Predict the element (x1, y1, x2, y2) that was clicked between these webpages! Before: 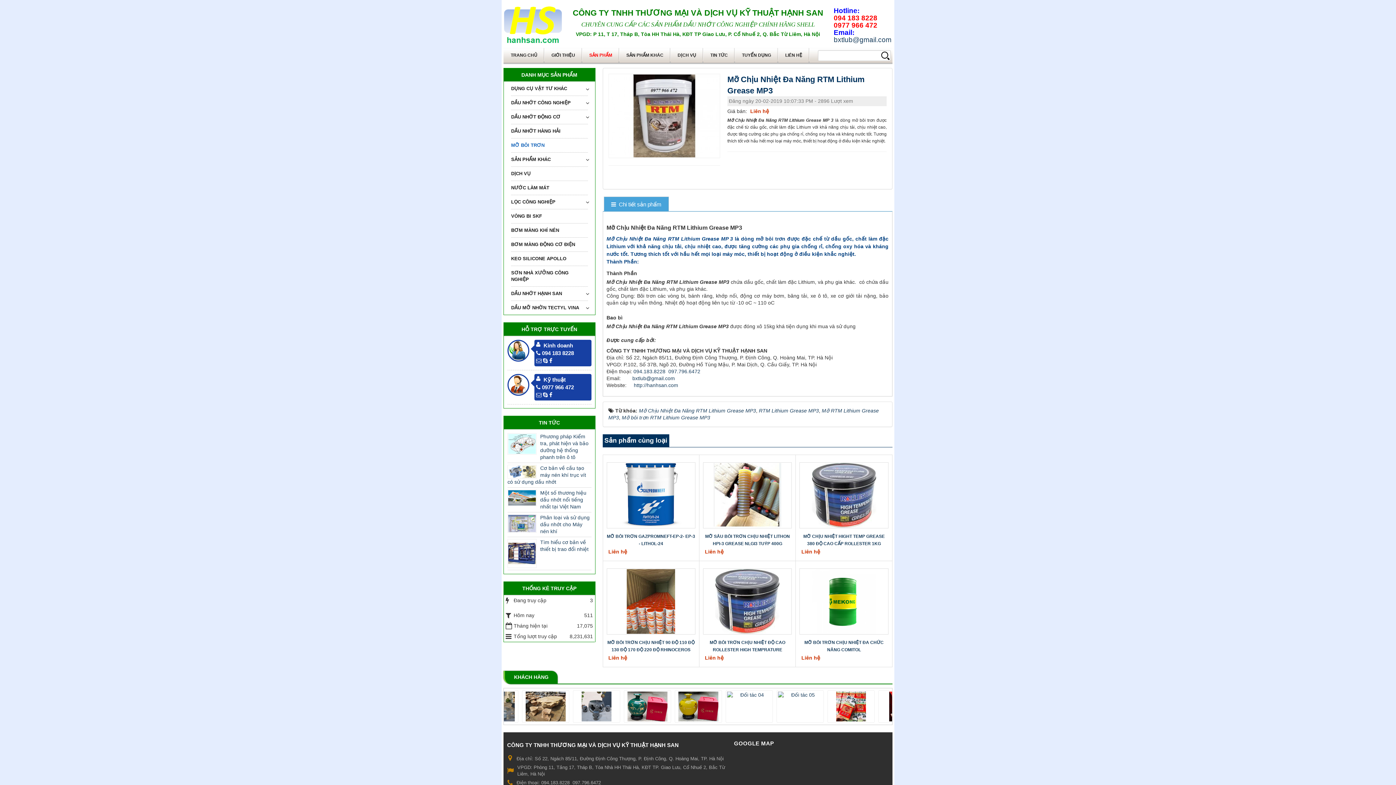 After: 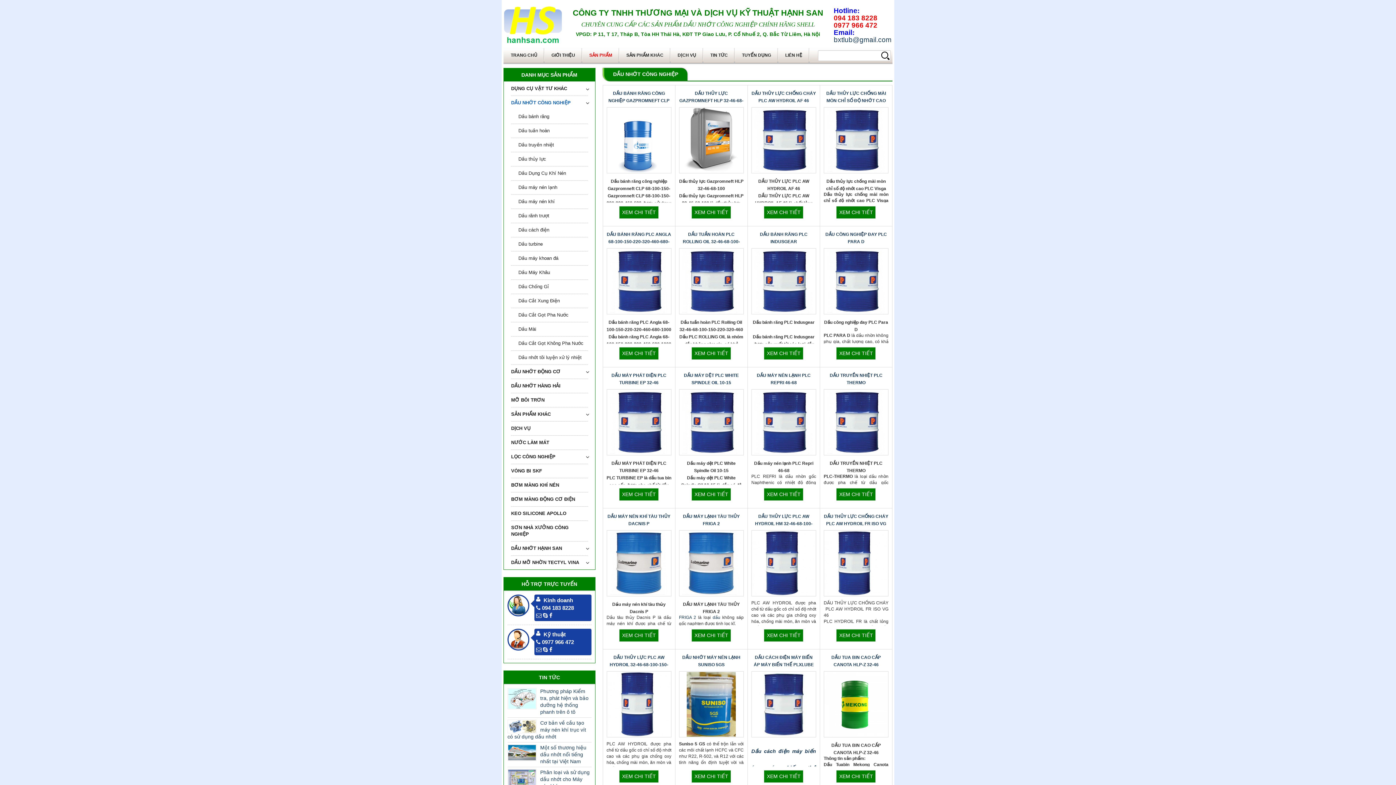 Action: label: DẦU NHỚT CÔNG NGHIỆP bbox: (511, 95, 587, 109)